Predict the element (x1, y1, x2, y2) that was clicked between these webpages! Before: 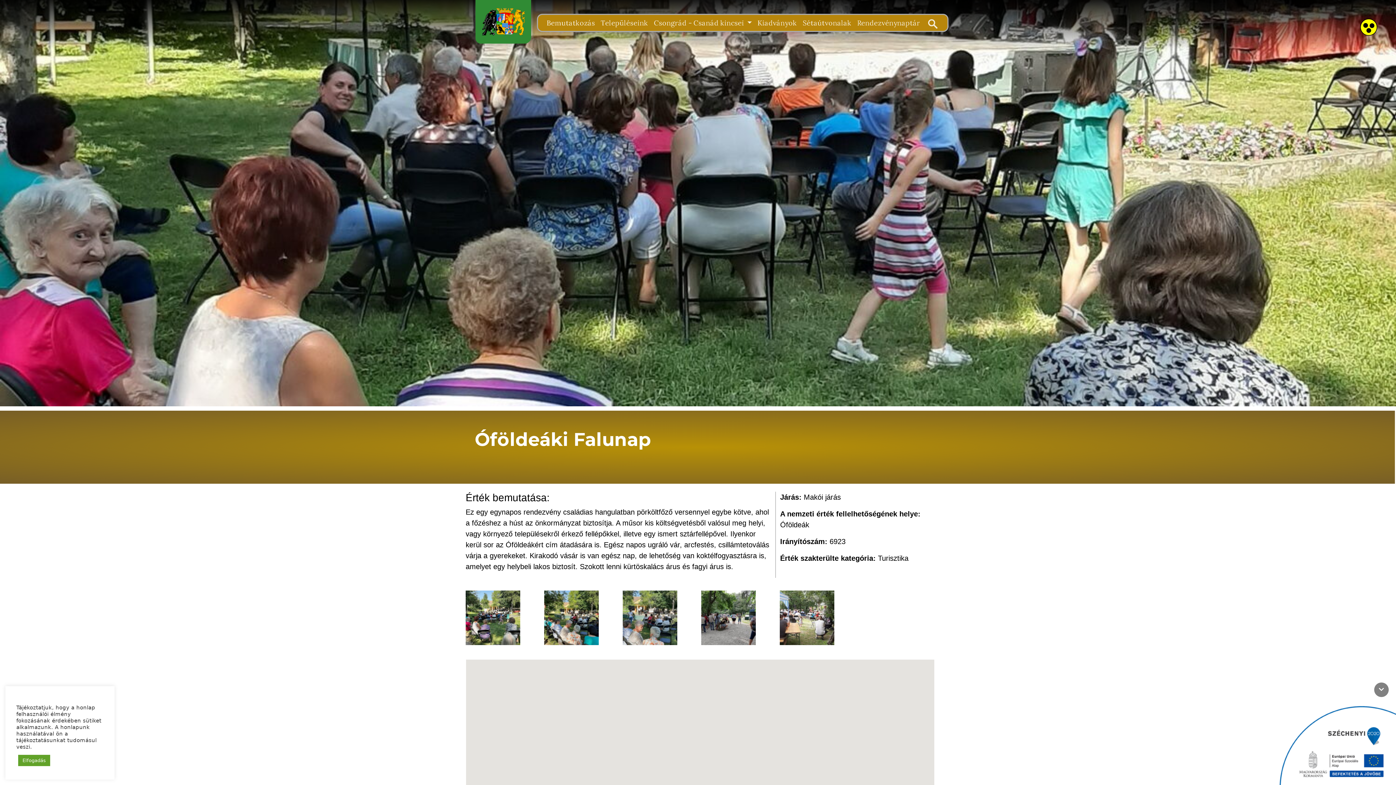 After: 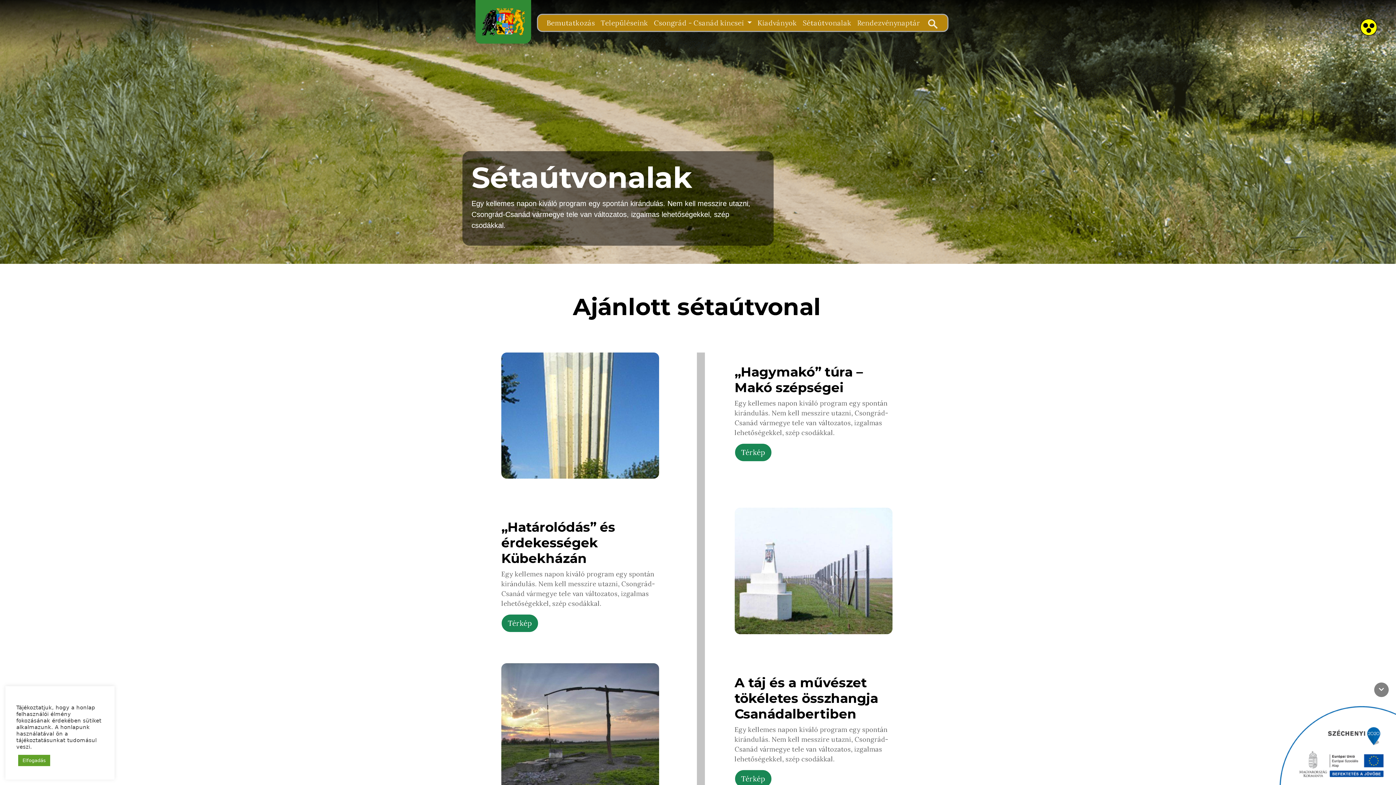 Action: bbox: (799, 14, 854, 30) label: Sétaútvonalak